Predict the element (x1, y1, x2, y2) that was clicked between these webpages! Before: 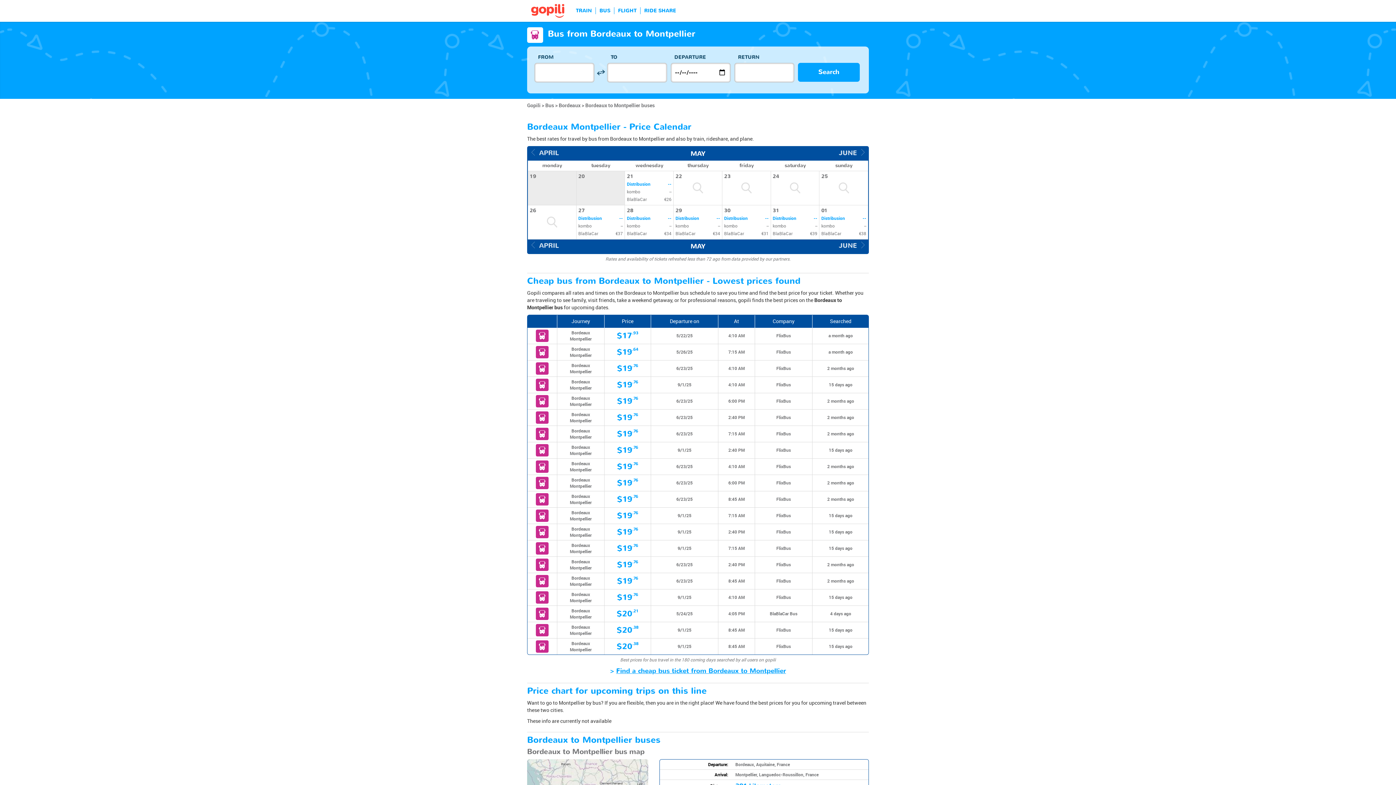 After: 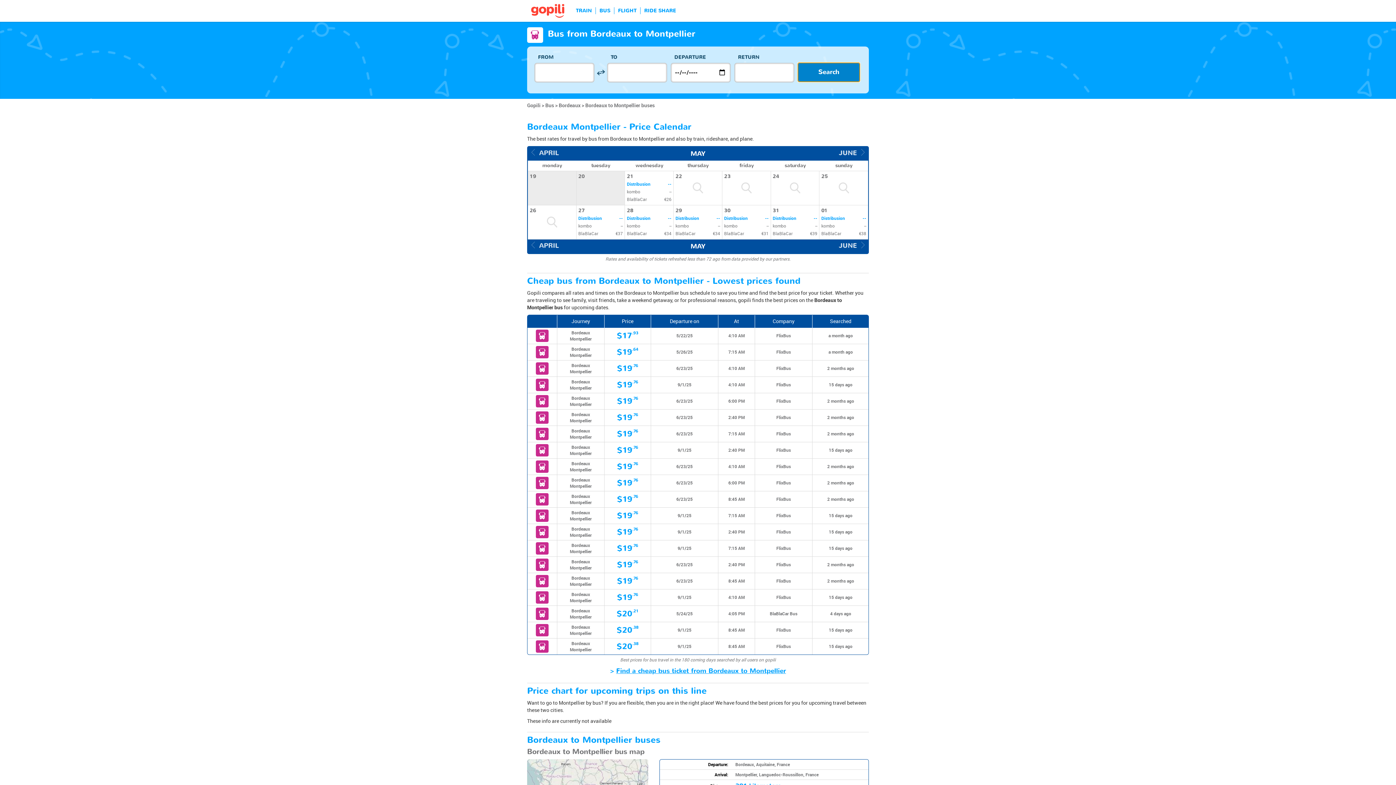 Action: label: Search bbox: (798, 62, 860, 81)